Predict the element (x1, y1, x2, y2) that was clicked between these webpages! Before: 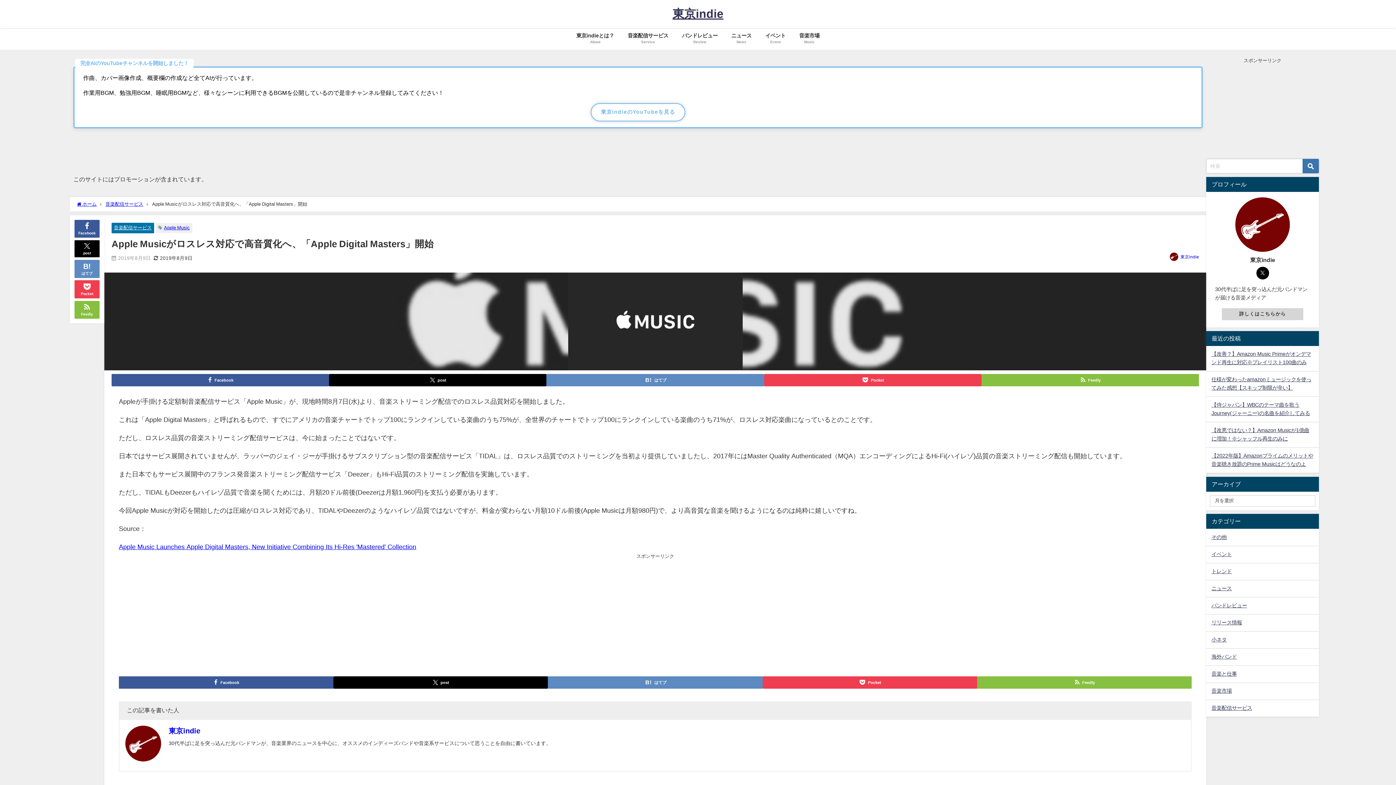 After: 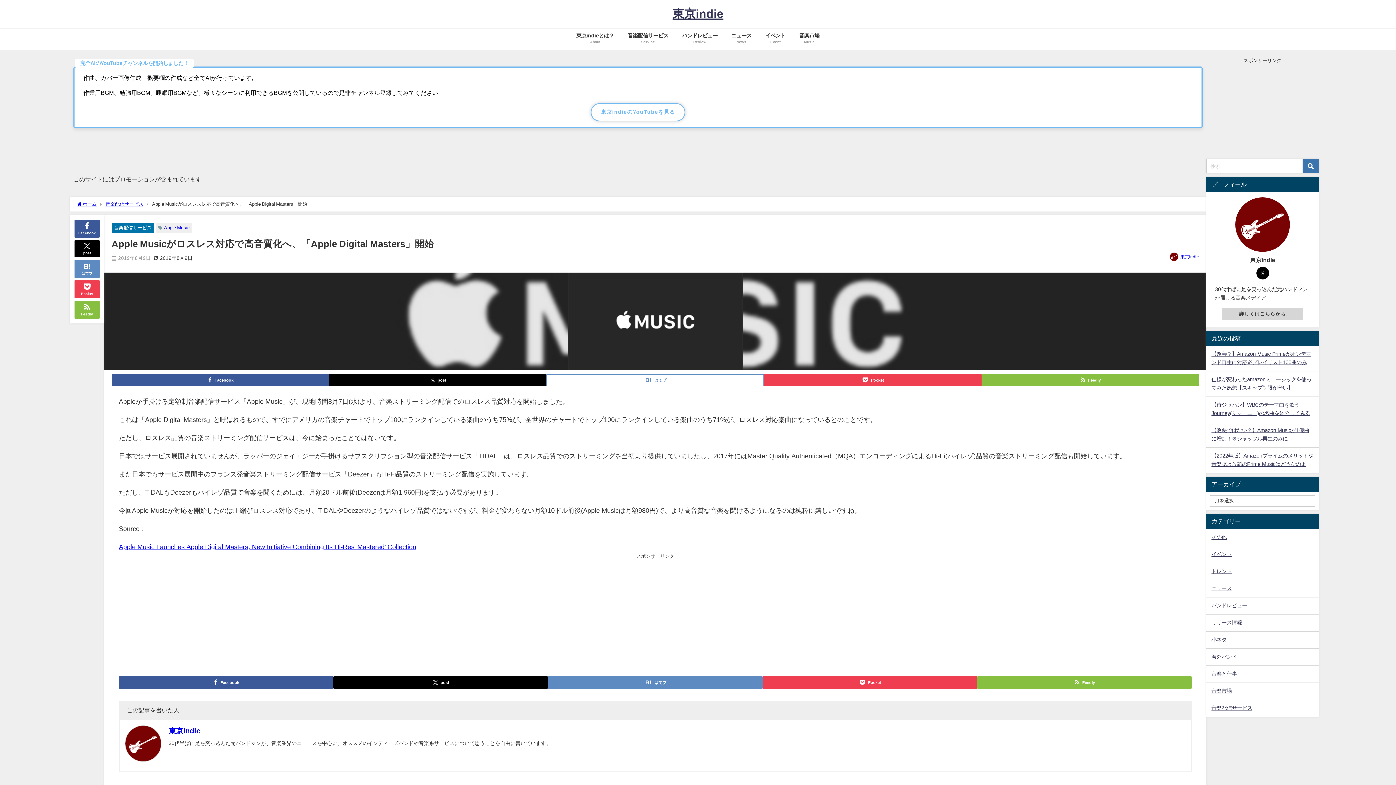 Action: bbox: (546, 374, 764, 386) label: はてブ